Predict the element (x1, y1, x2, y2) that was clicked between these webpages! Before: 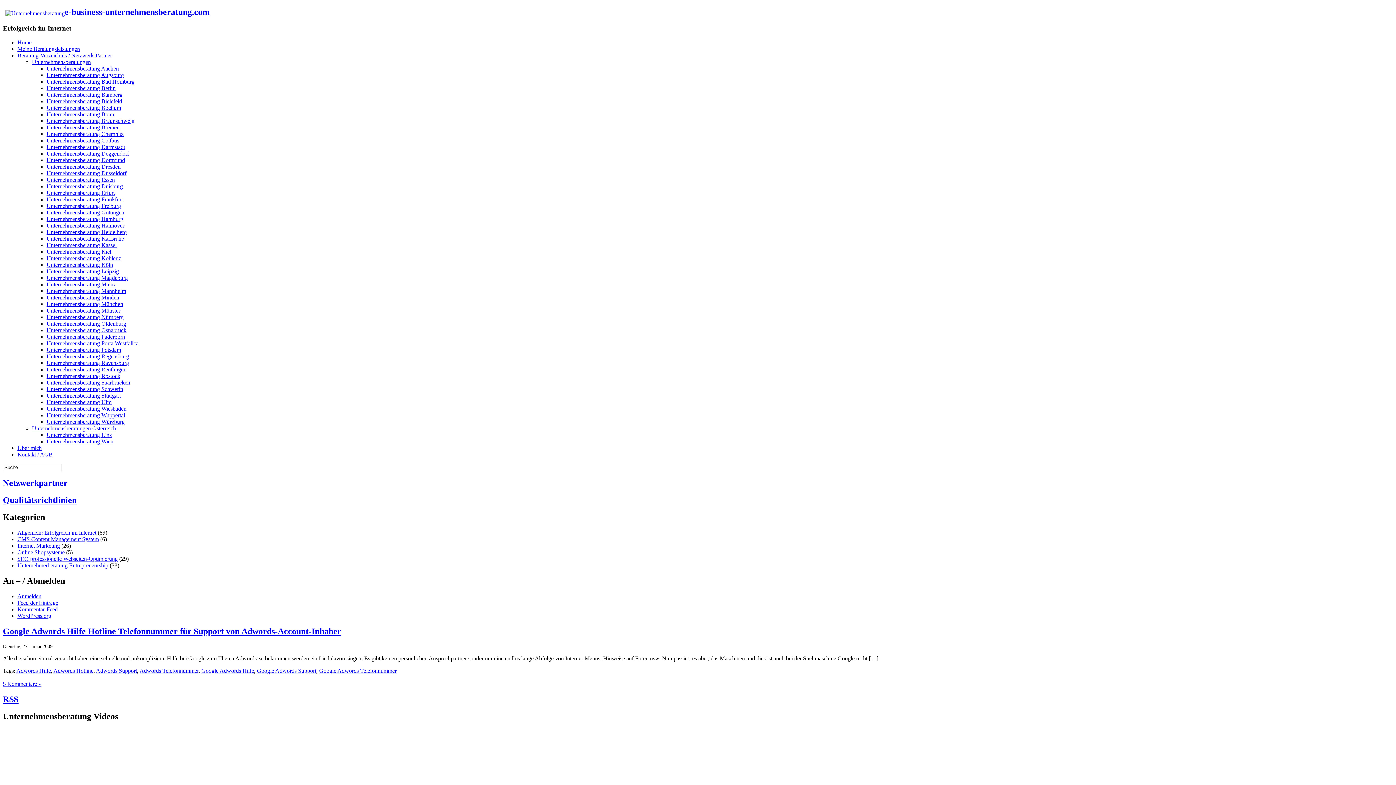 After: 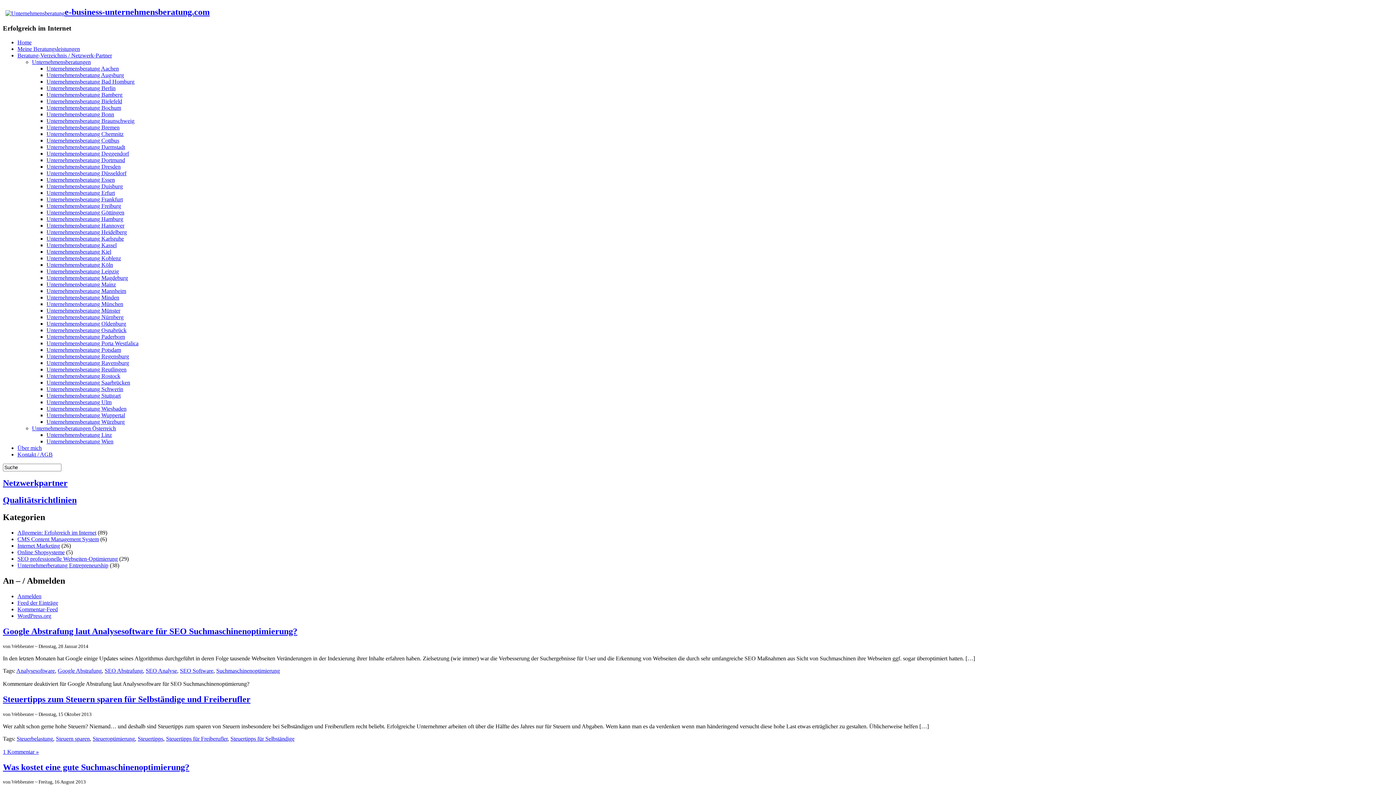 Action: label: e-business-unternehmensberatung.com bbox: (64, 7, 209, 16)